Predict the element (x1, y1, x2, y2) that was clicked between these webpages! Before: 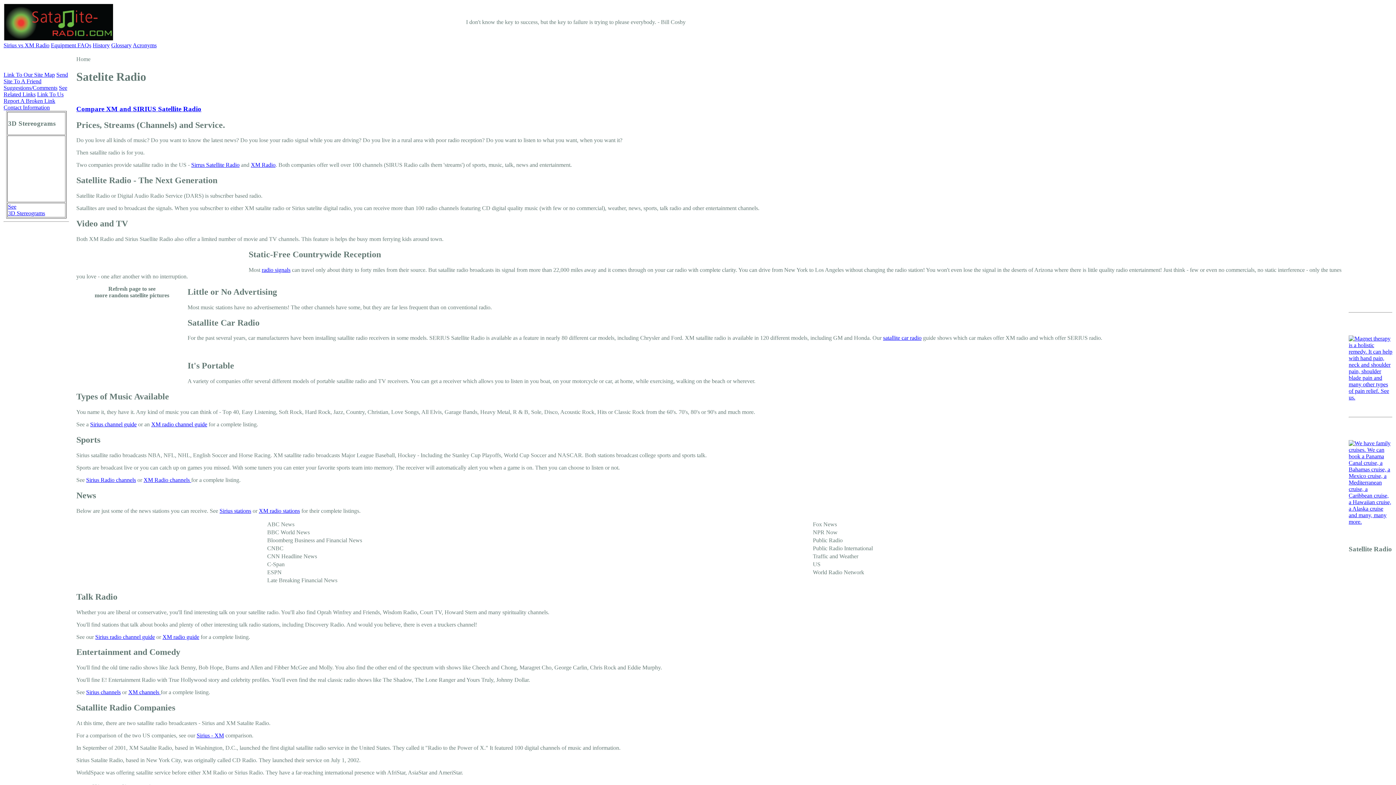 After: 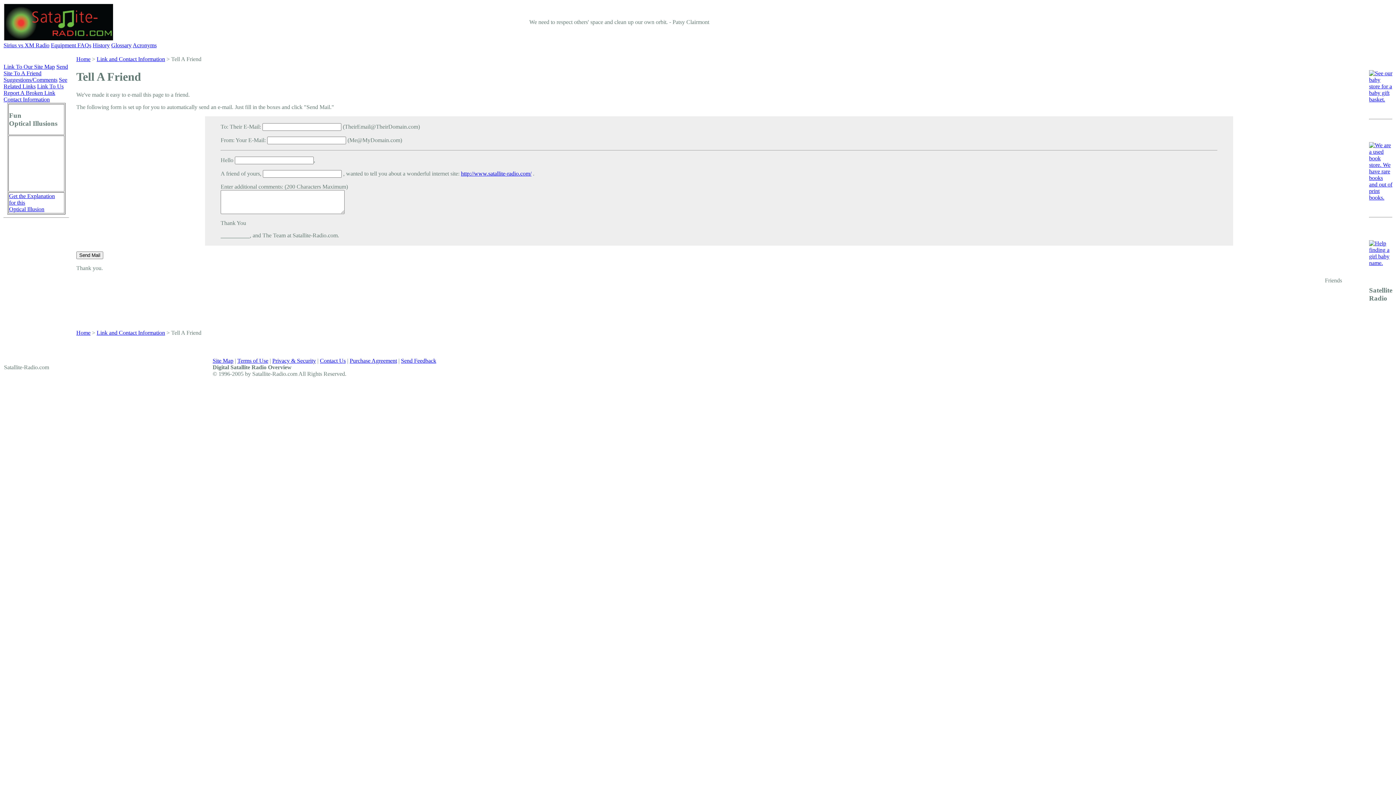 Action: label: Send Site To A Friend bbox: (3, 71, 68, 84)